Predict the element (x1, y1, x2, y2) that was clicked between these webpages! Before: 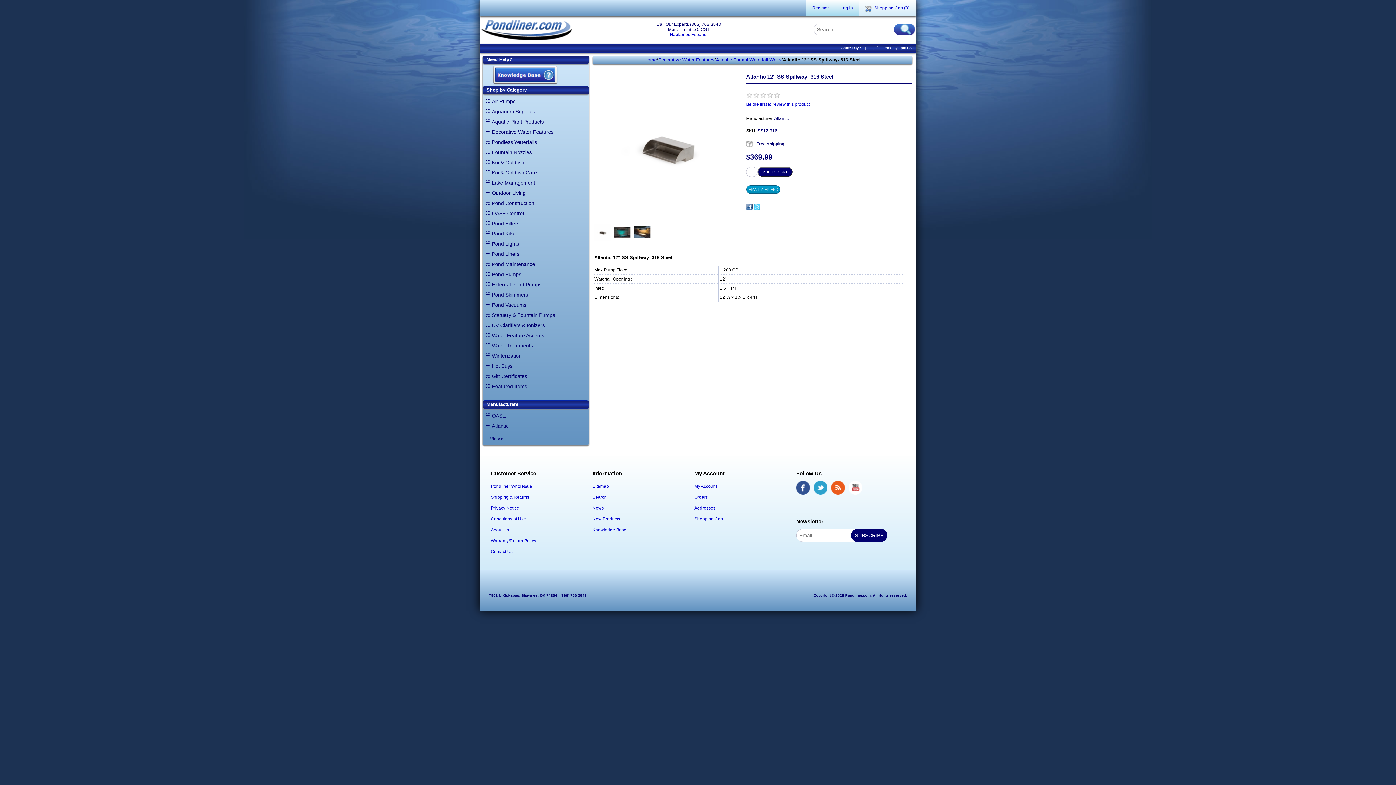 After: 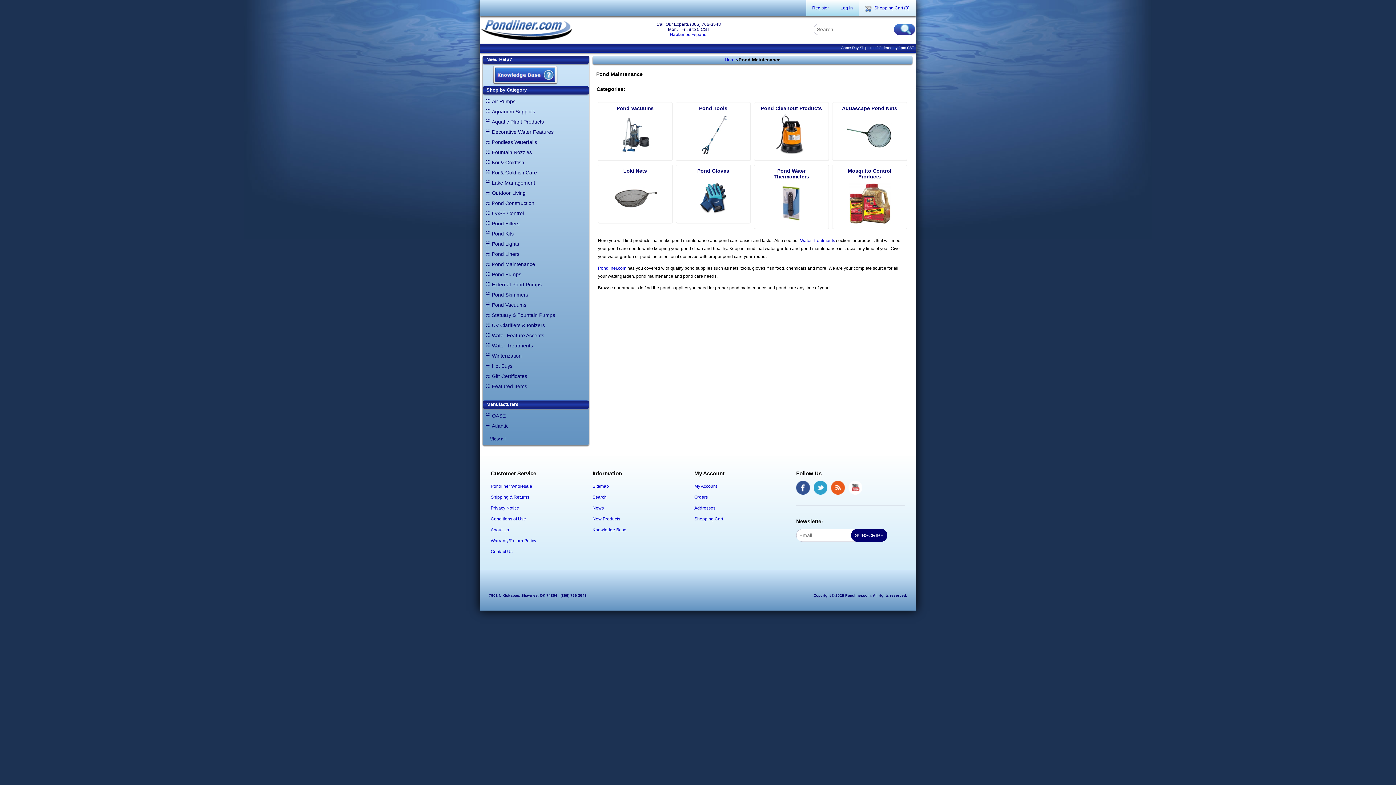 Action: label: Pond Maintenance bbox: (492, 261, 535, 267)